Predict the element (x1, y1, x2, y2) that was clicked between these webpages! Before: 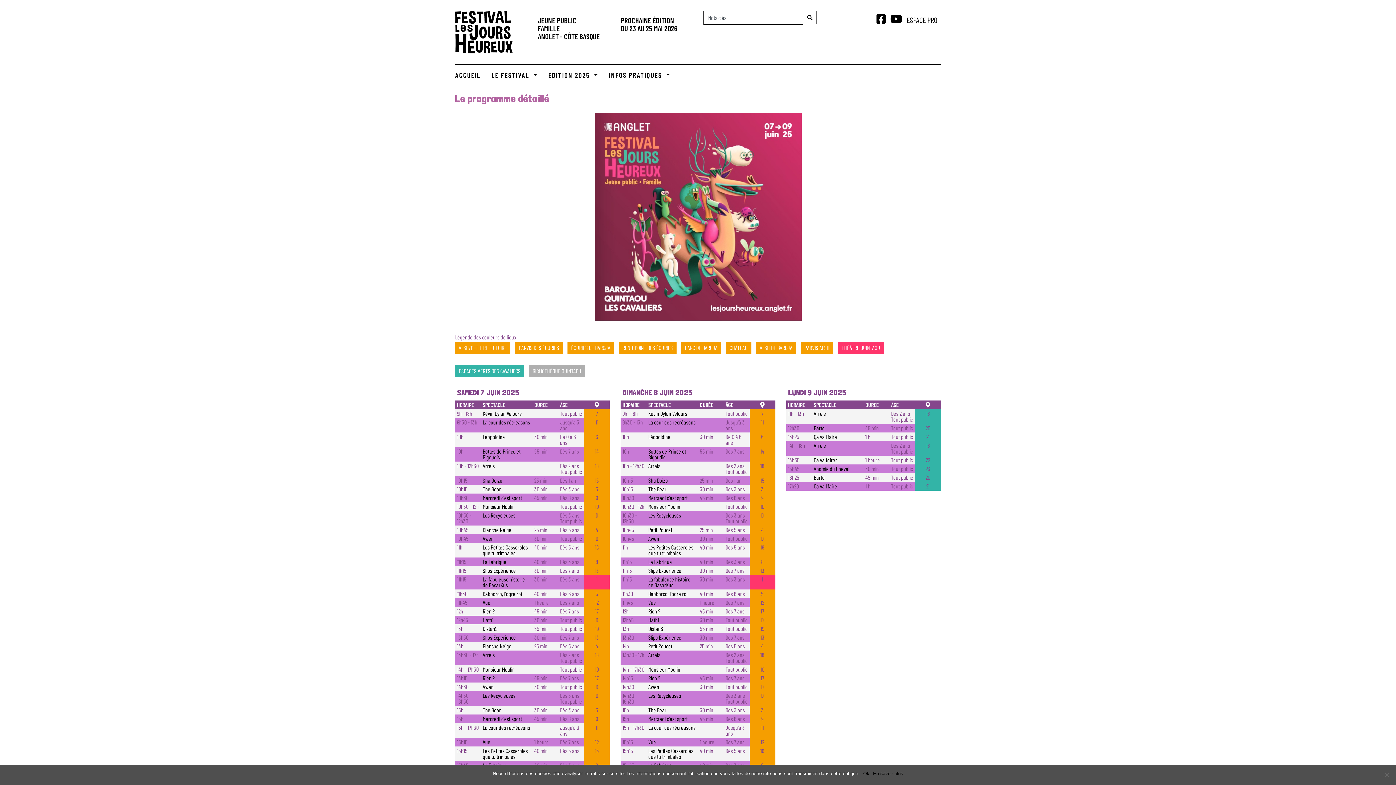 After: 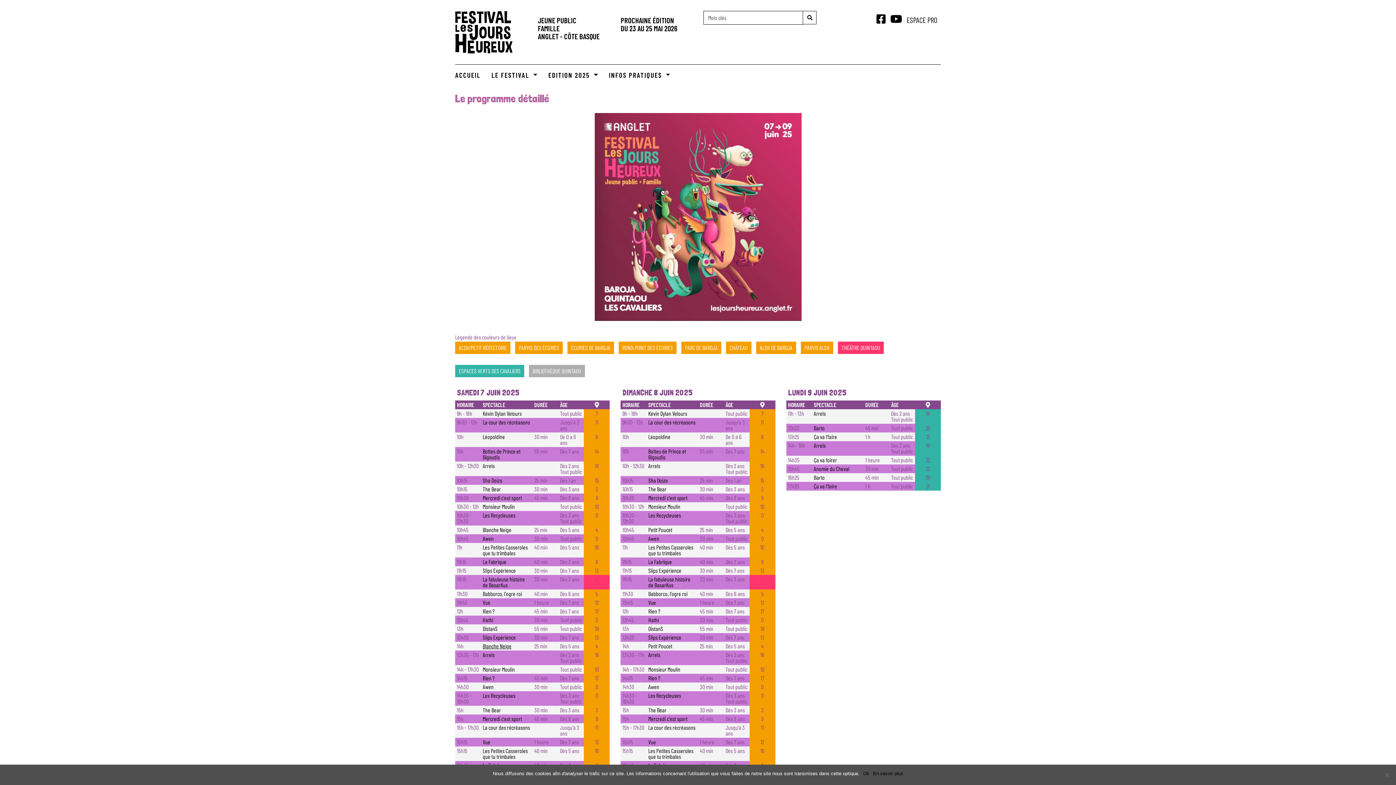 Action: bbox: (482, 642, 511, 649) label: Blanche Neige